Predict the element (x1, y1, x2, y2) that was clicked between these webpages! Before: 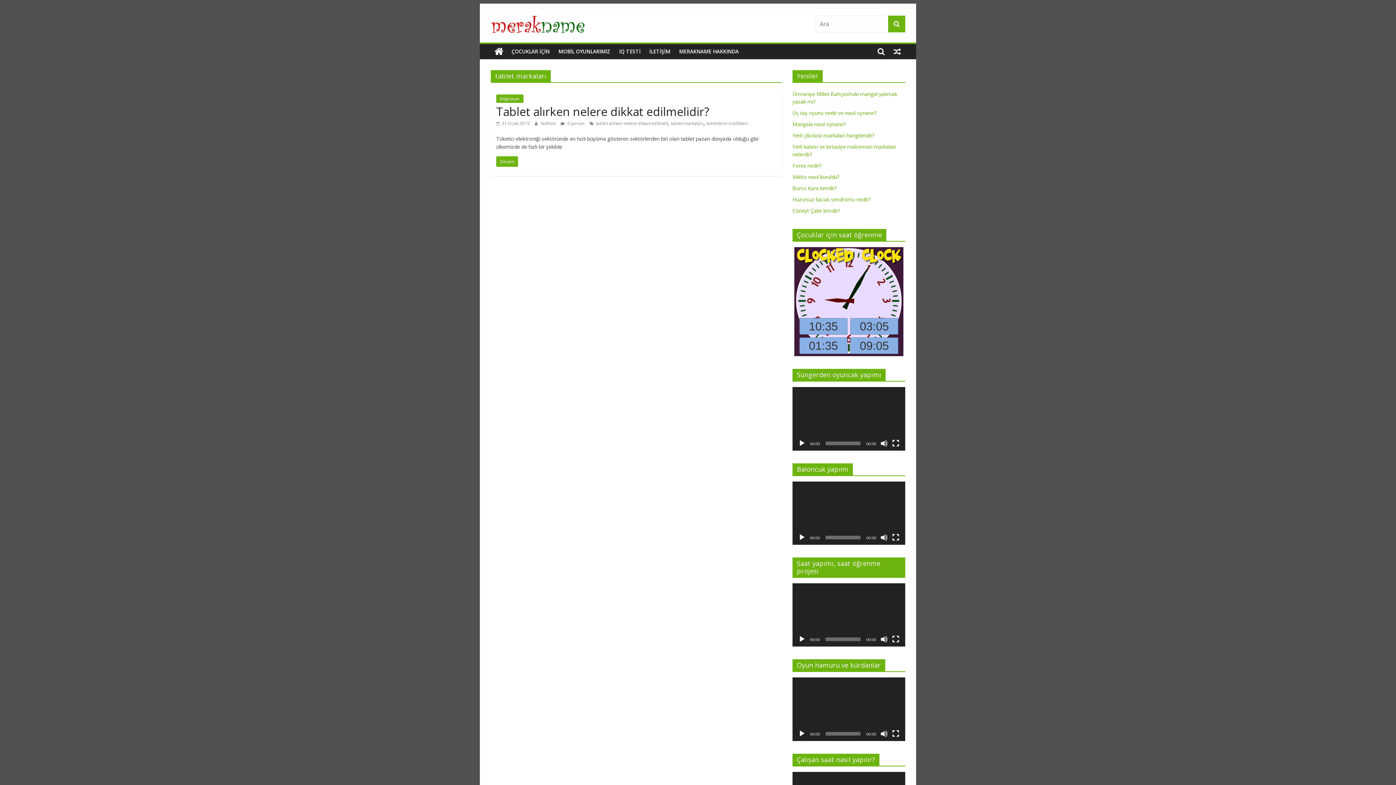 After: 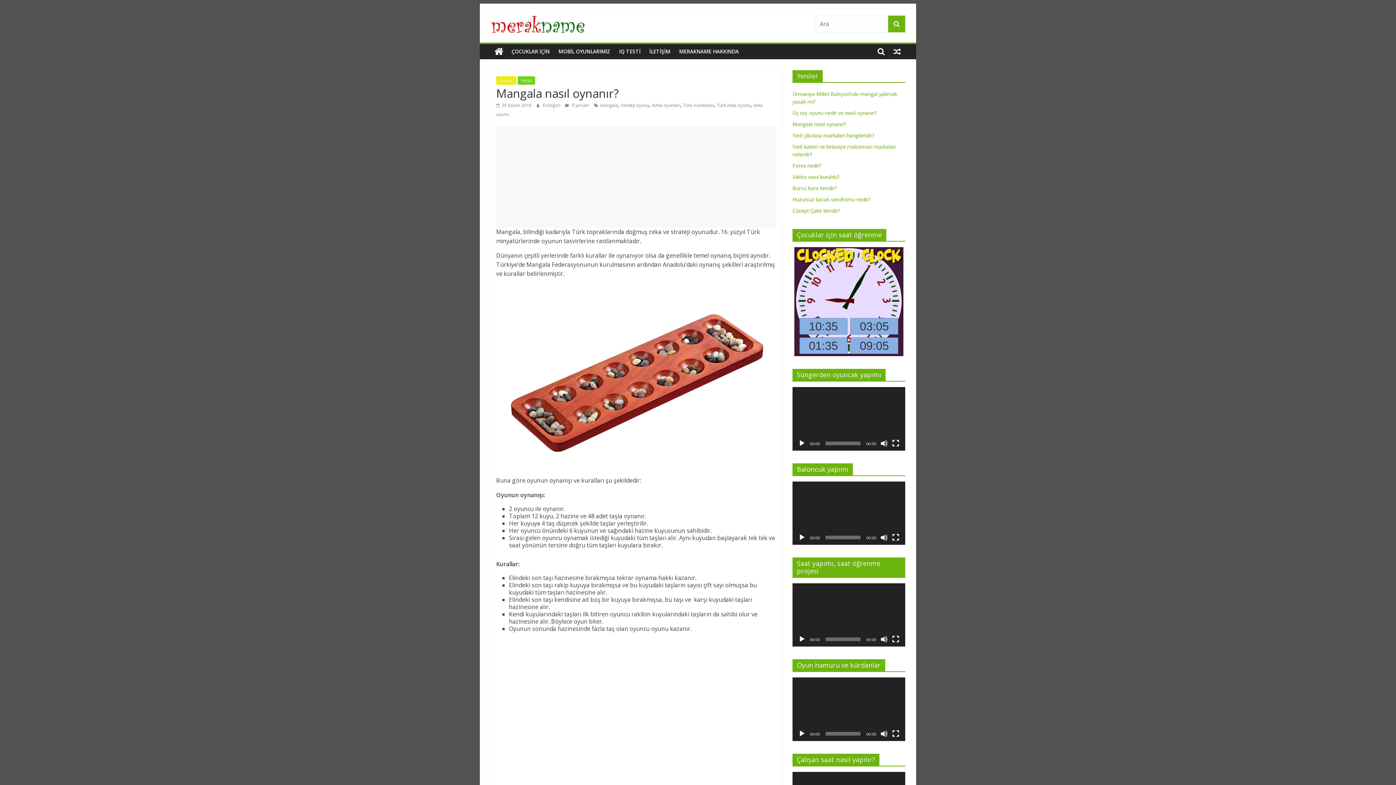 Action: label: Mangala nasıl oynanır? bbox: (792, 120, 846, 127)